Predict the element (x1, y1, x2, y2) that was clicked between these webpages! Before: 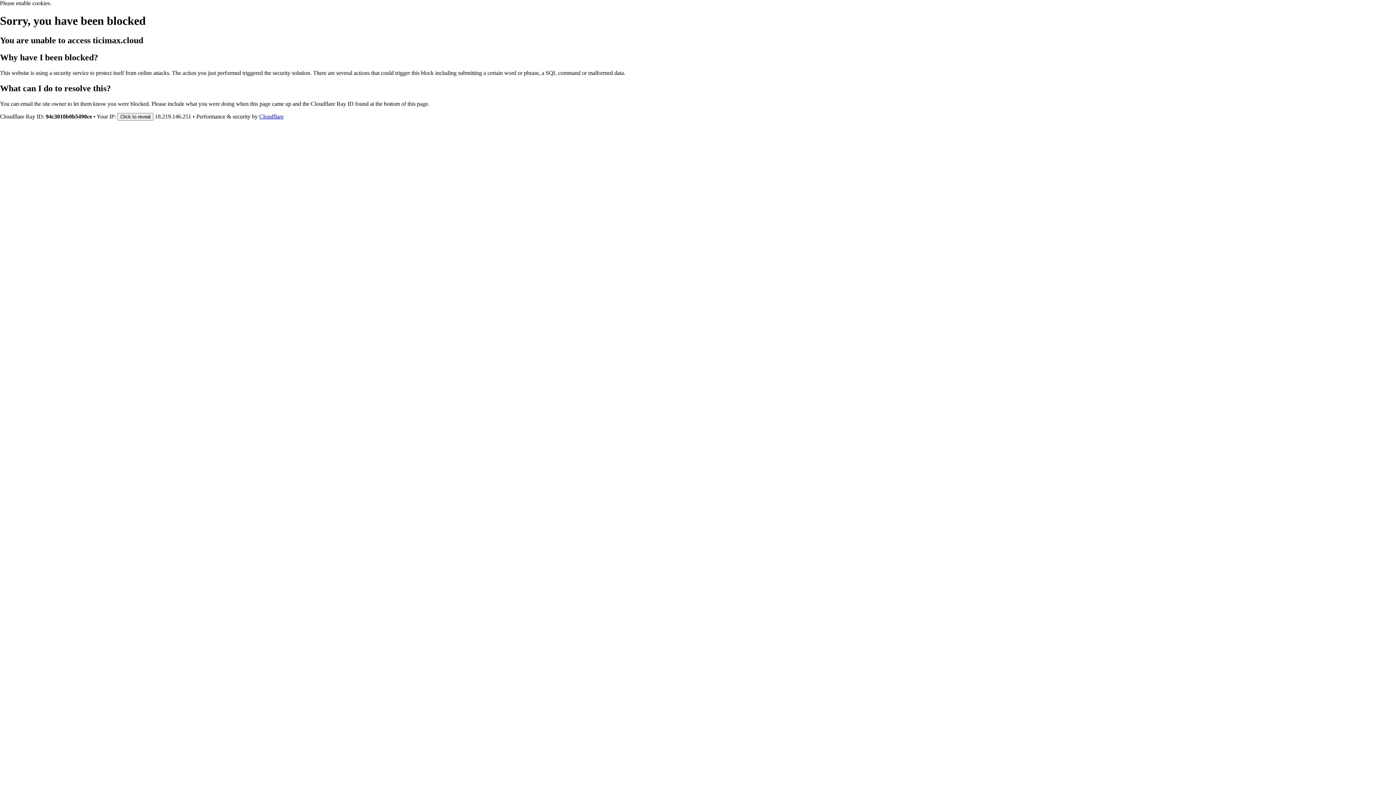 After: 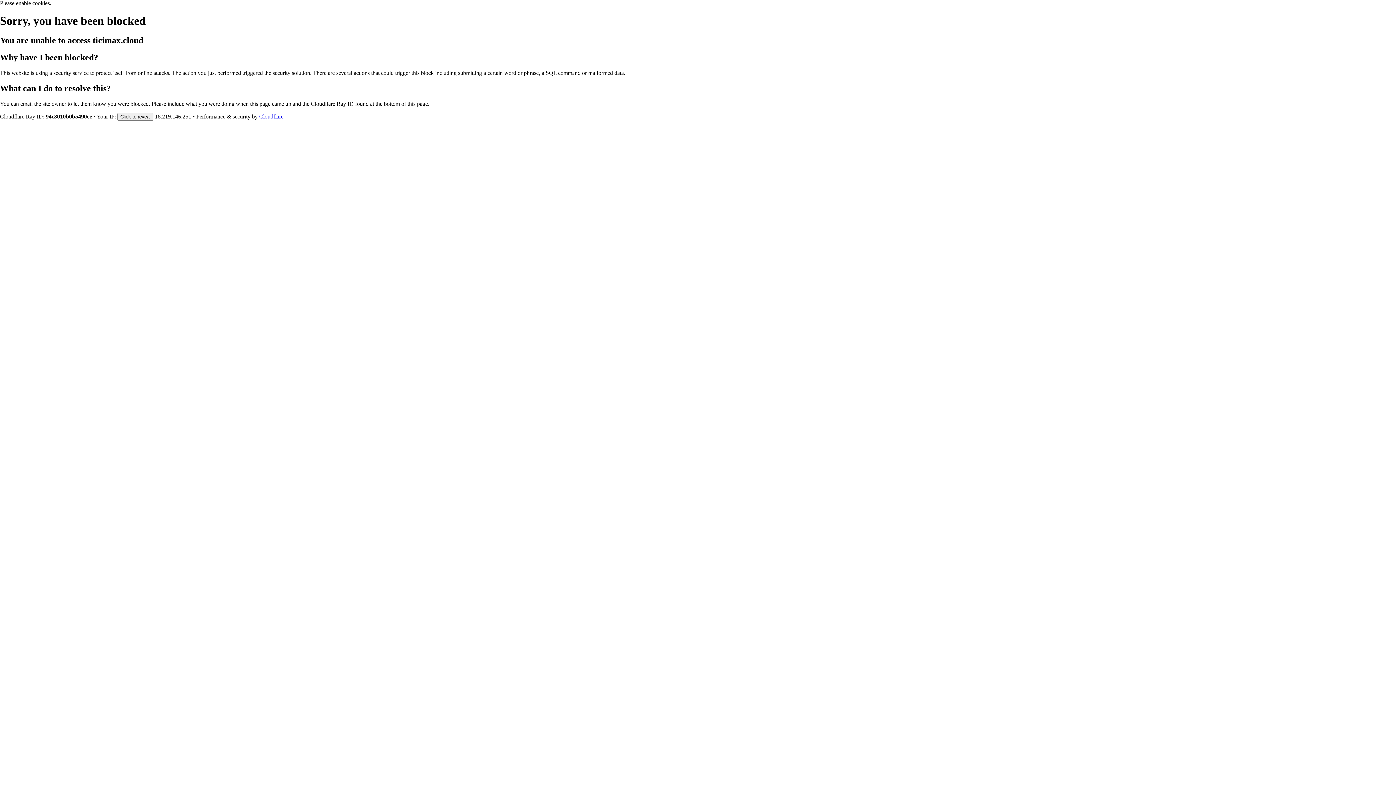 Action: bbox: (259, 113, 283, 119) label: Cloudflare